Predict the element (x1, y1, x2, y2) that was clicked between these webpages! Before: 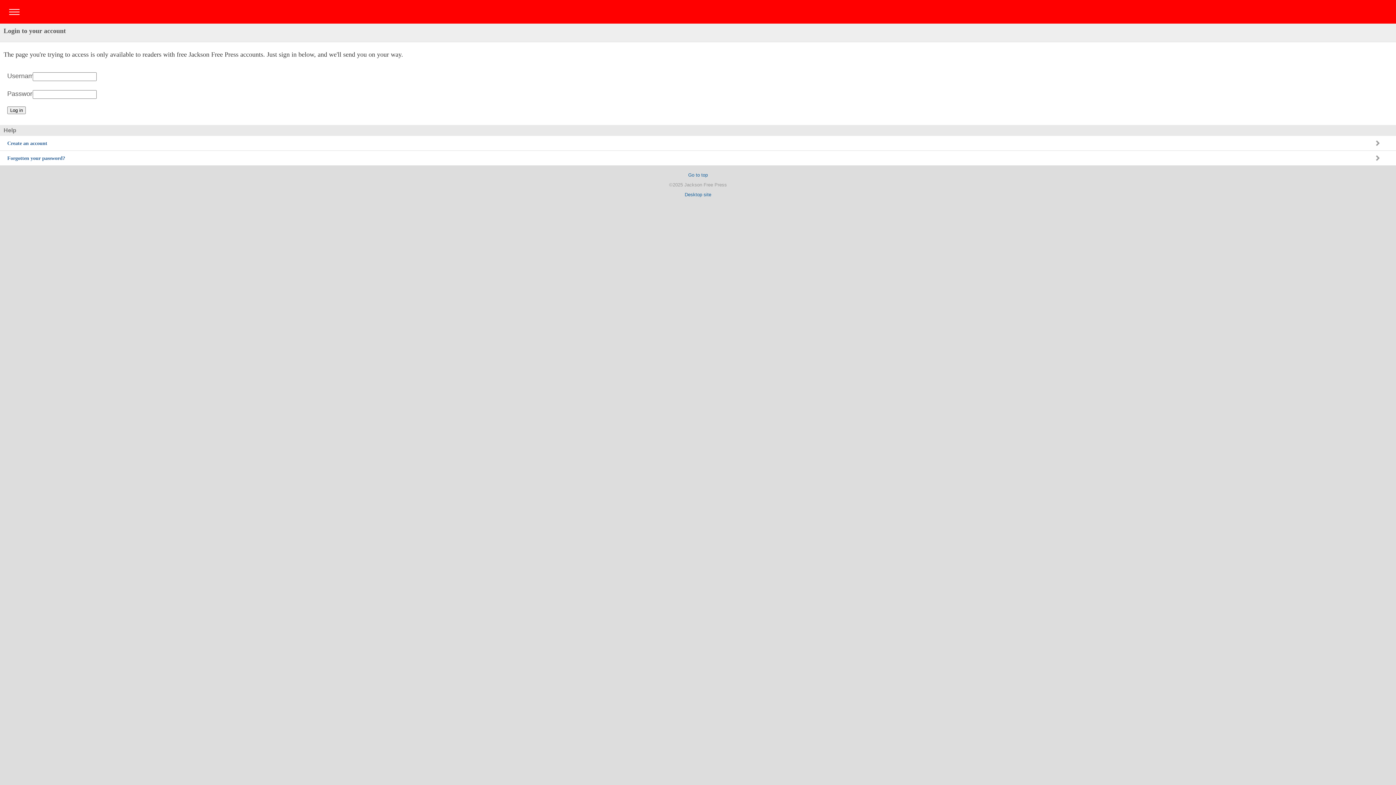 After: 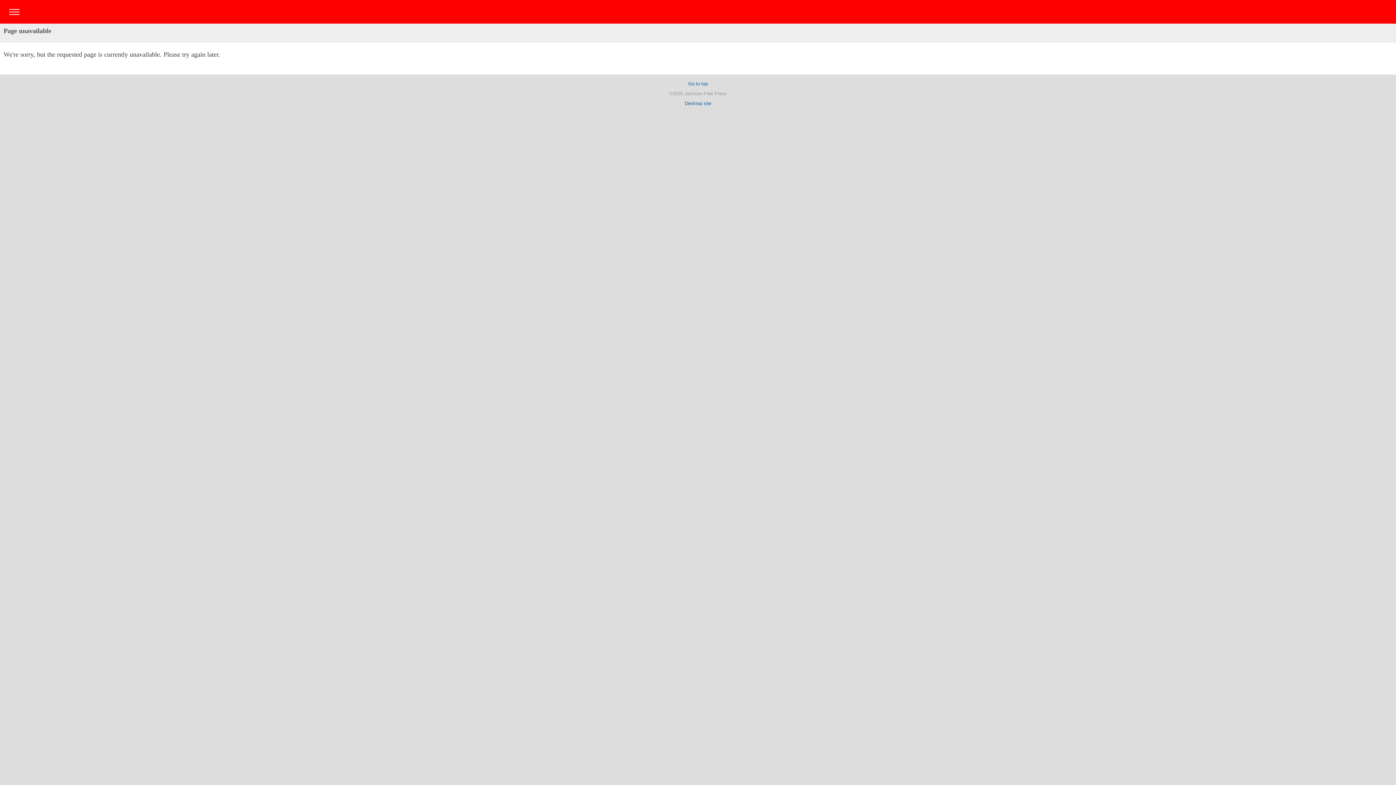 Action: bbox: (3, 137, 1383, 148) label: Create an account